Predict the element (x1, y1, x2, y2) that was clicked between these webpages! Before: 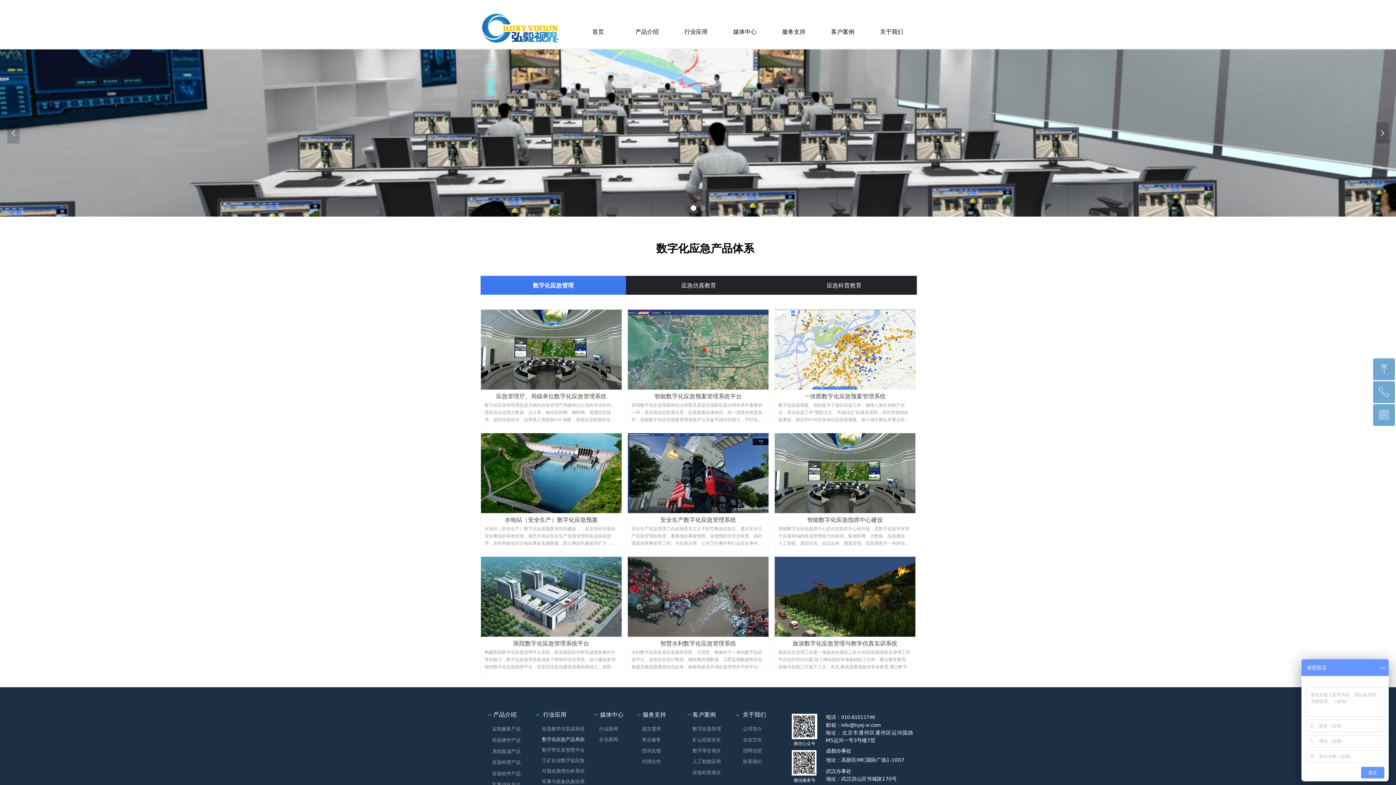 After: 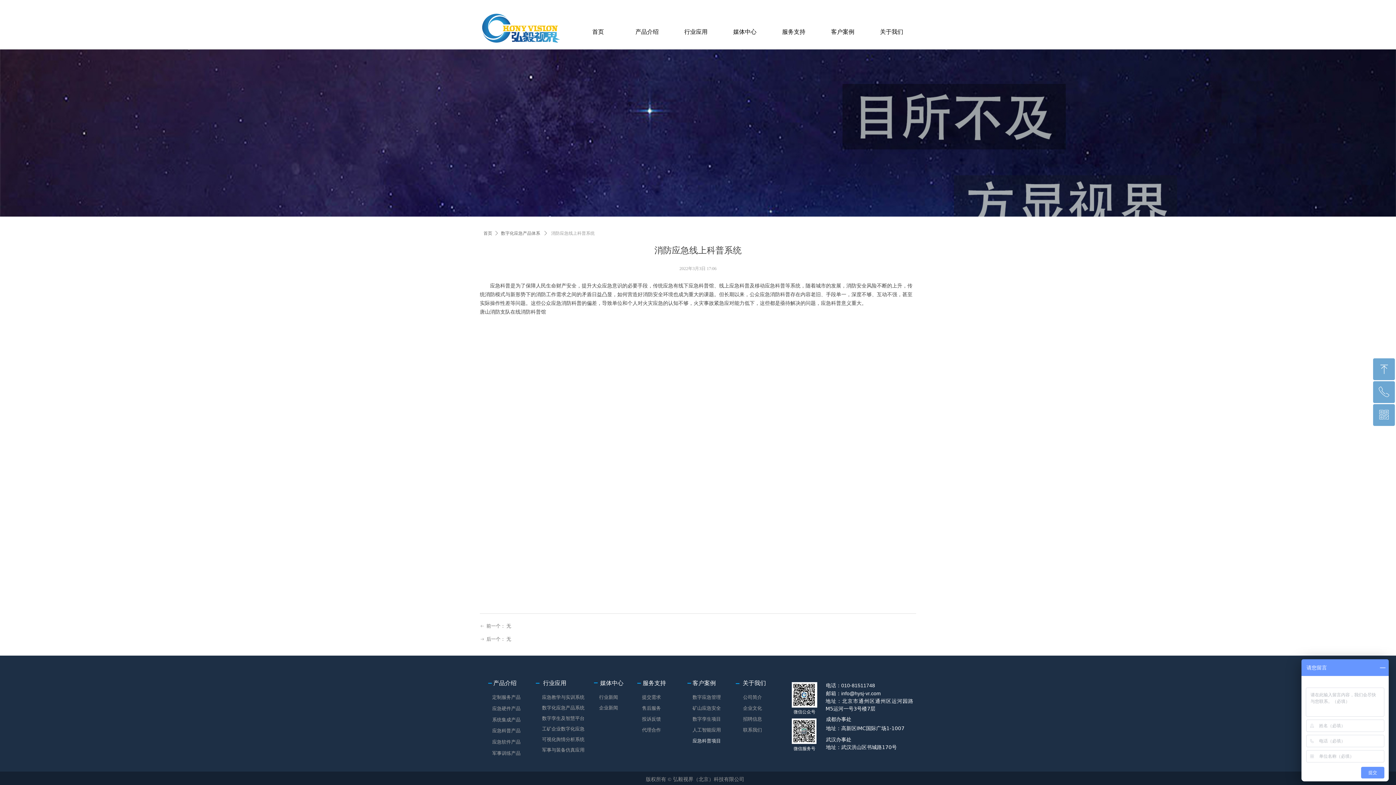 Action: bbox: (689, 767, 745, 778) label: 应急科普项目